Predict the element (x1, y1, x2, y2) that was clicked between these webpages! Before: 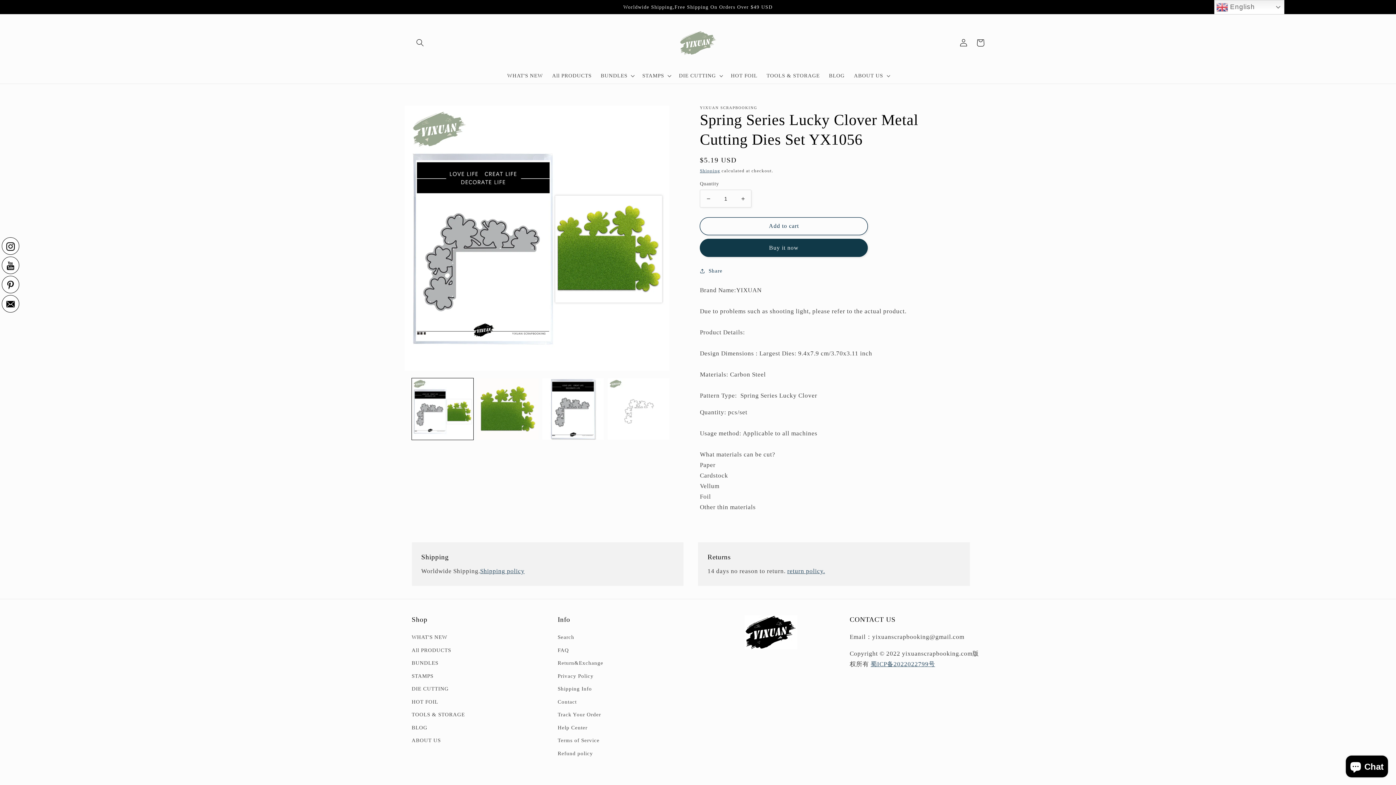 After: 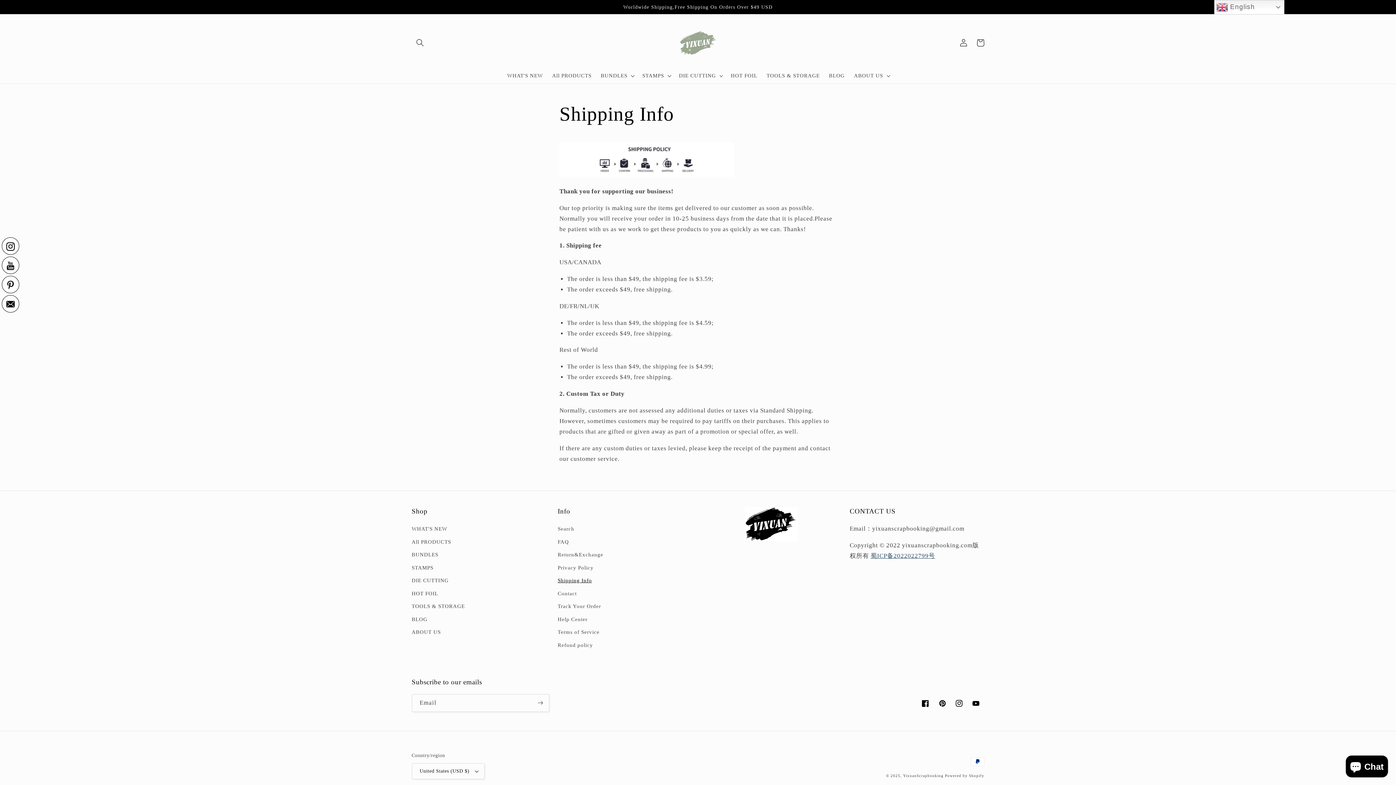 Action: bbox: (480, 568, 524, 574) label: Shipping policy